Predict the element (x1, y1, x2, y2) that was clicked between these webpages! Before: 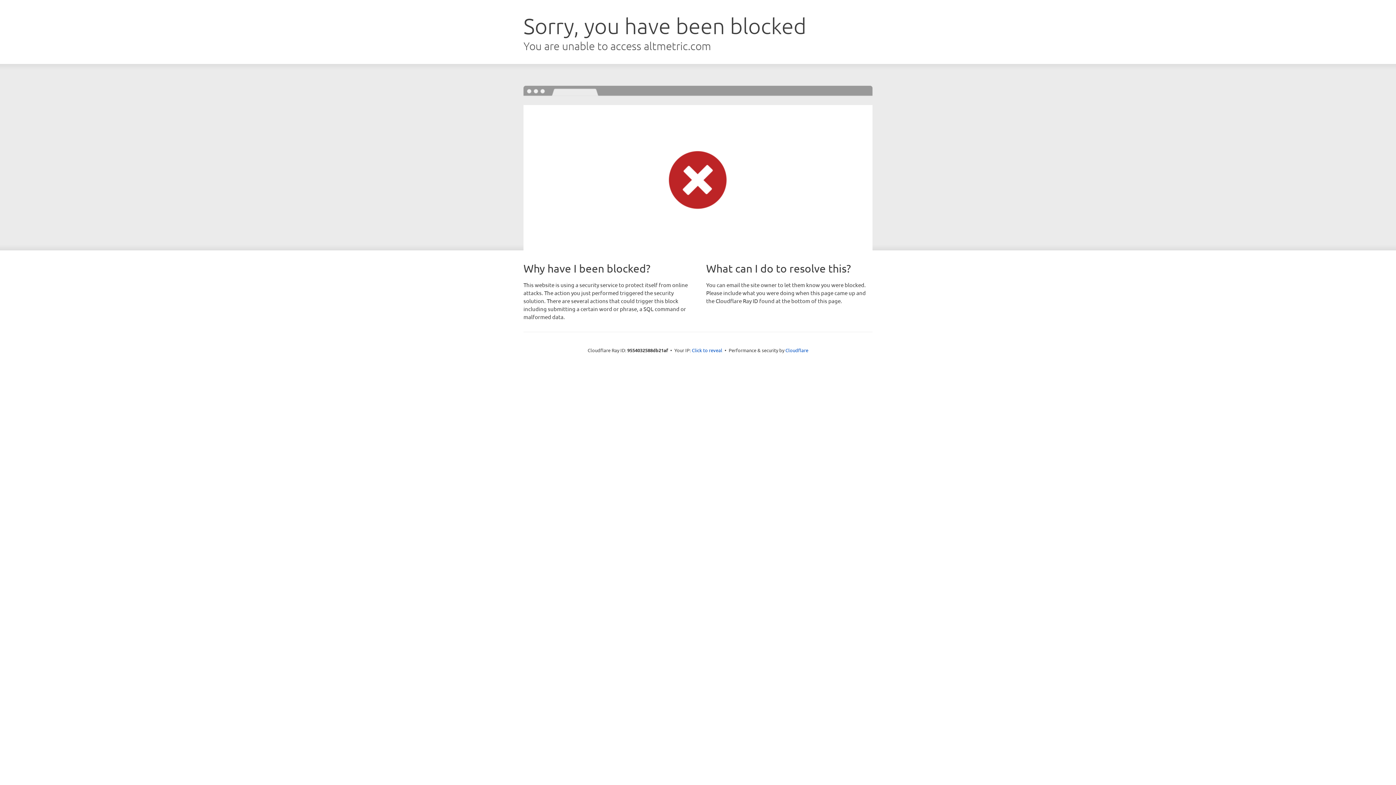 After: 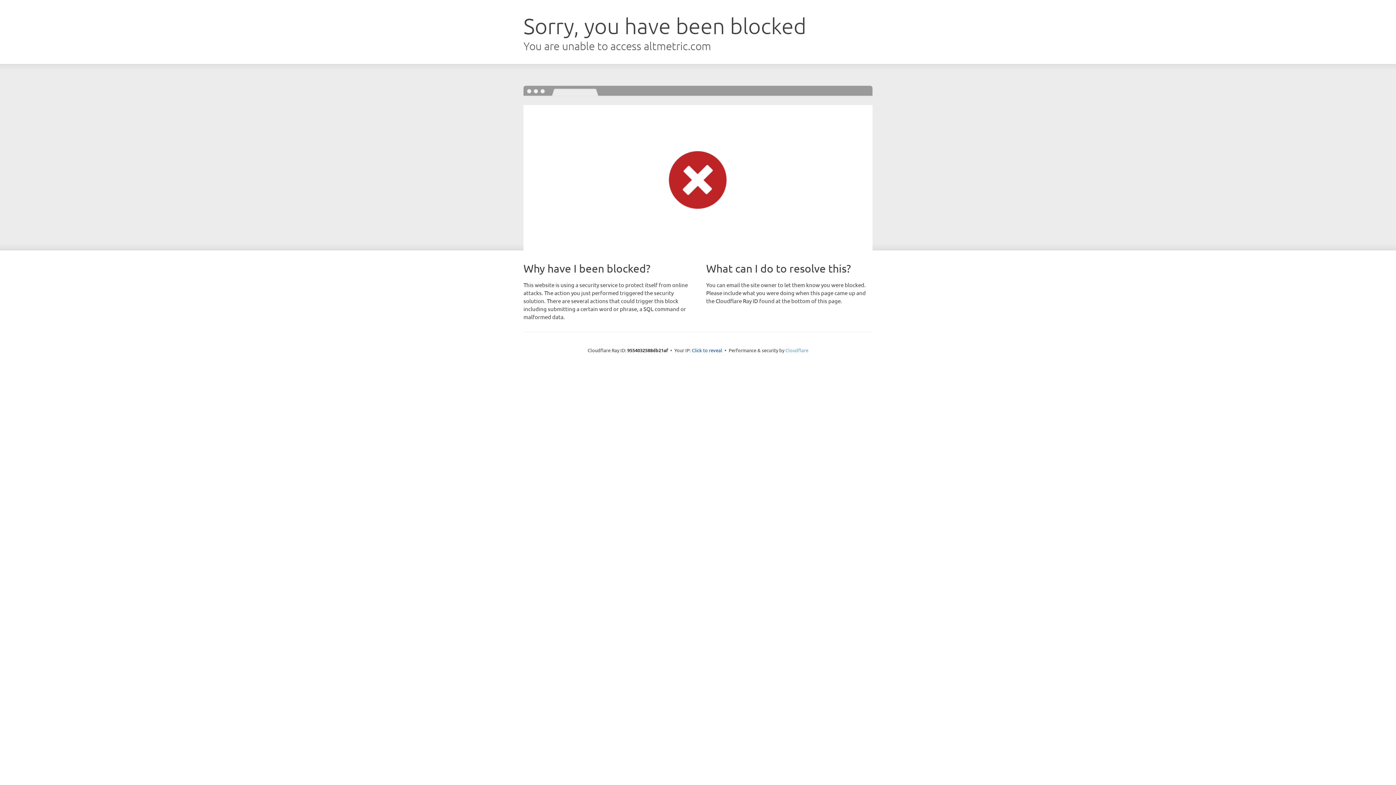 Action: label: Cloudflare bbox: (785, 347, 808, 353)